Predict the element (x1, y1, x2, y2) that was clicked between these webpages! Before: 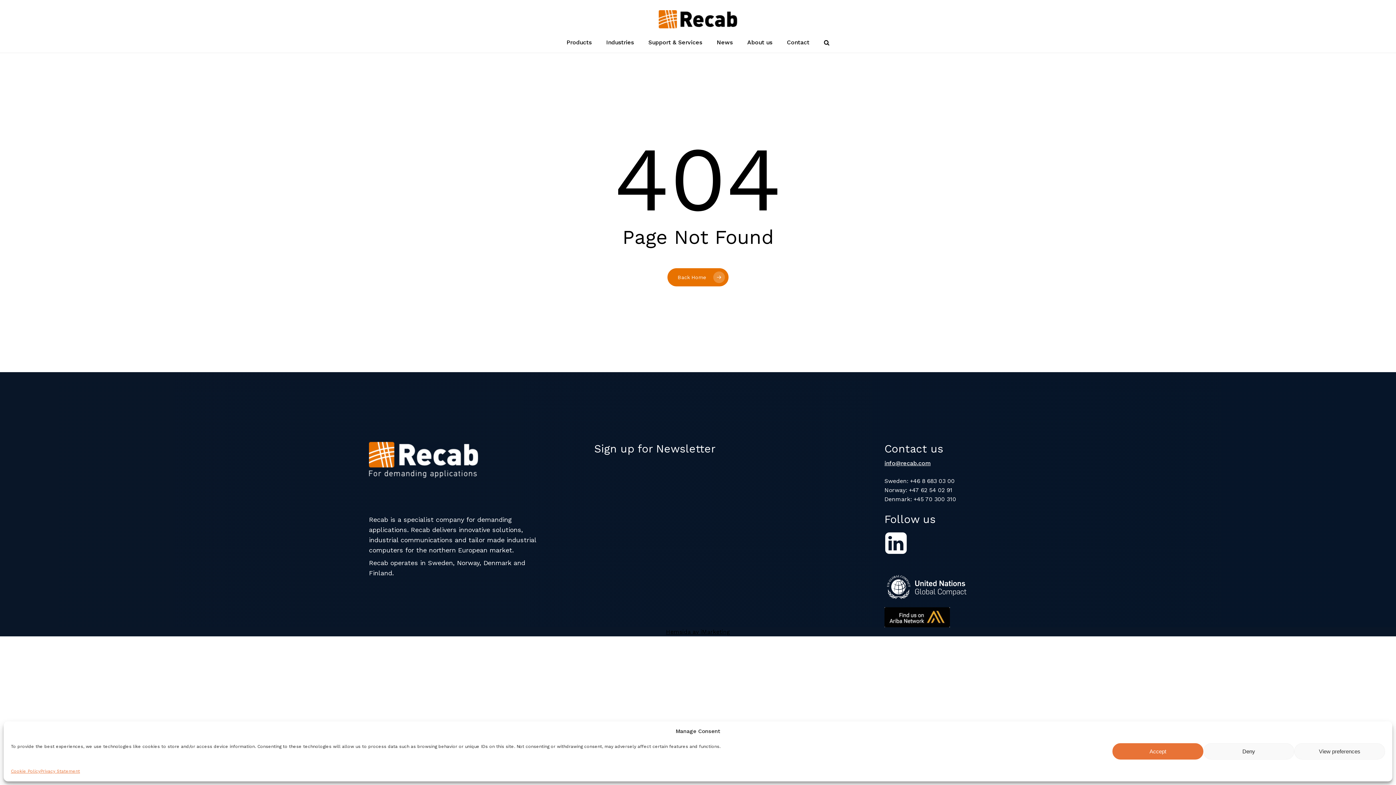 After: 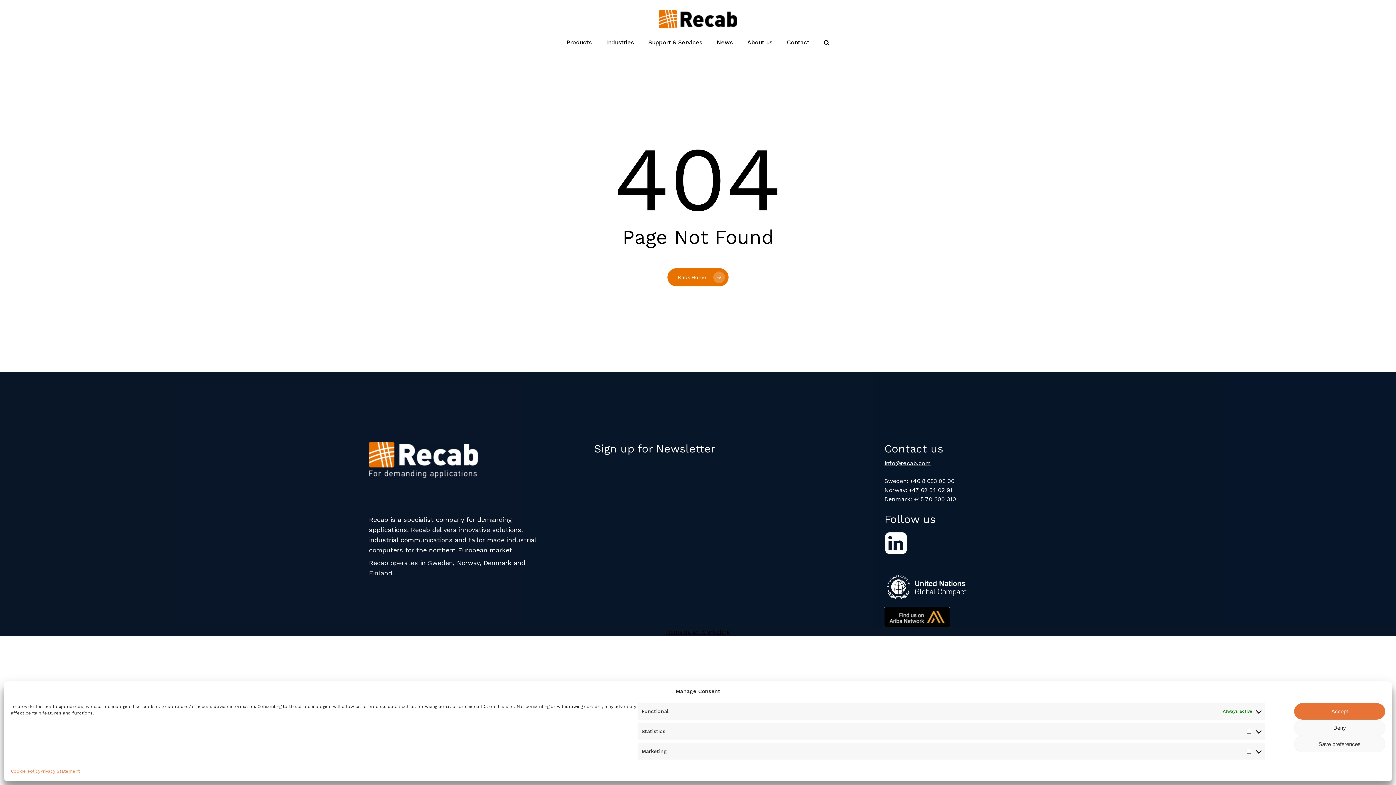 Action: bbox: (1294, 743, 1385, 760) label: View preferences